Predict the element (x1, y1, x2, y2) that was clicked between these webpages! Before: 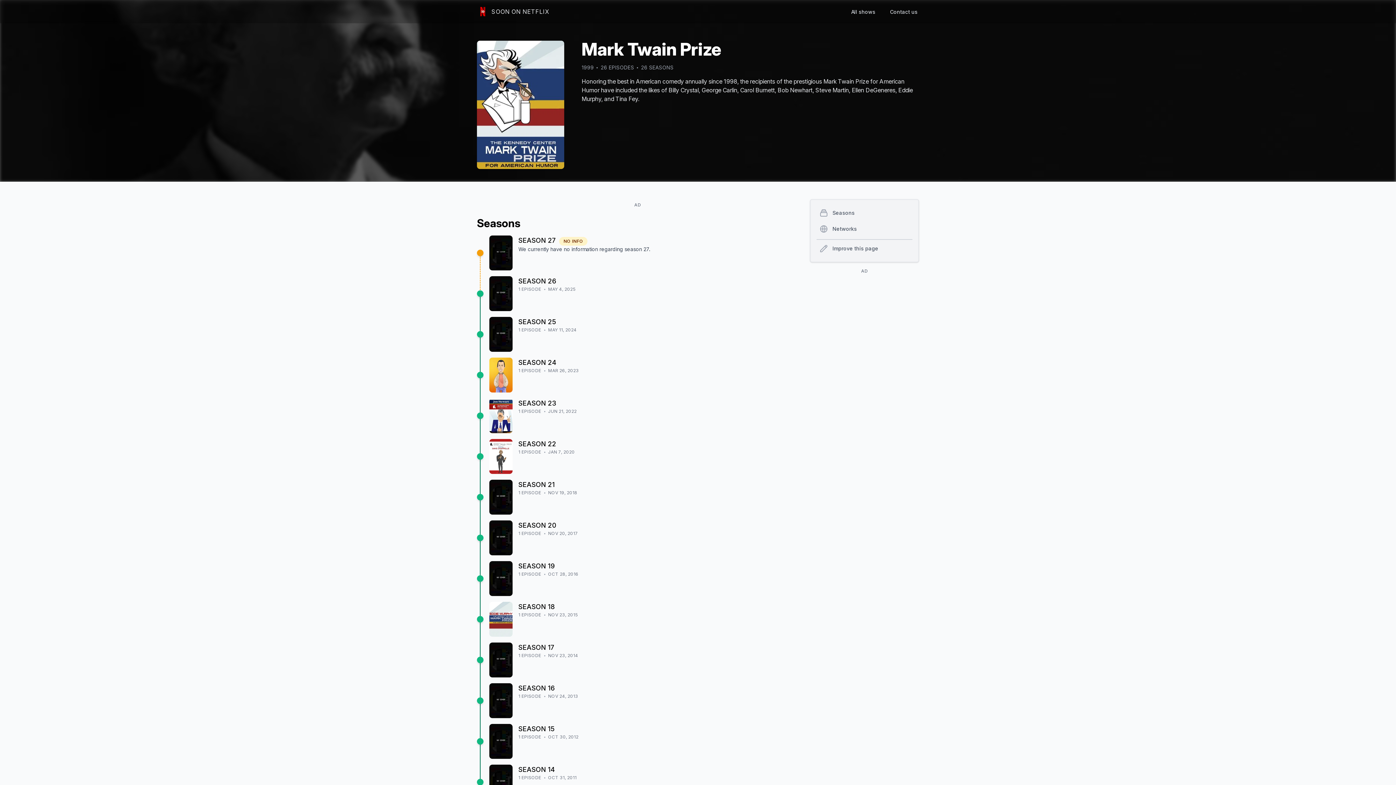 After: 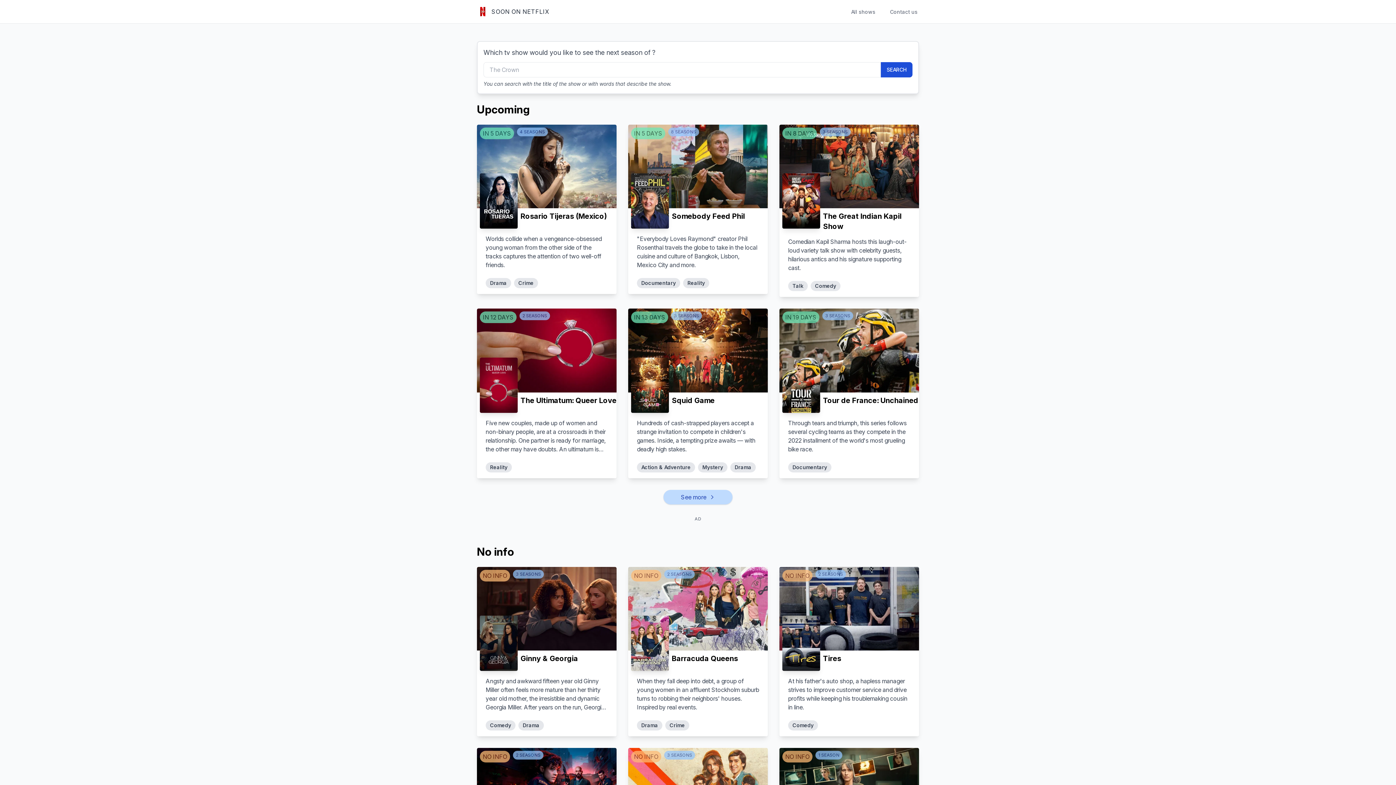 Action: label: SOON ON NETFLIX bbox: (477, 5, 549, 17)